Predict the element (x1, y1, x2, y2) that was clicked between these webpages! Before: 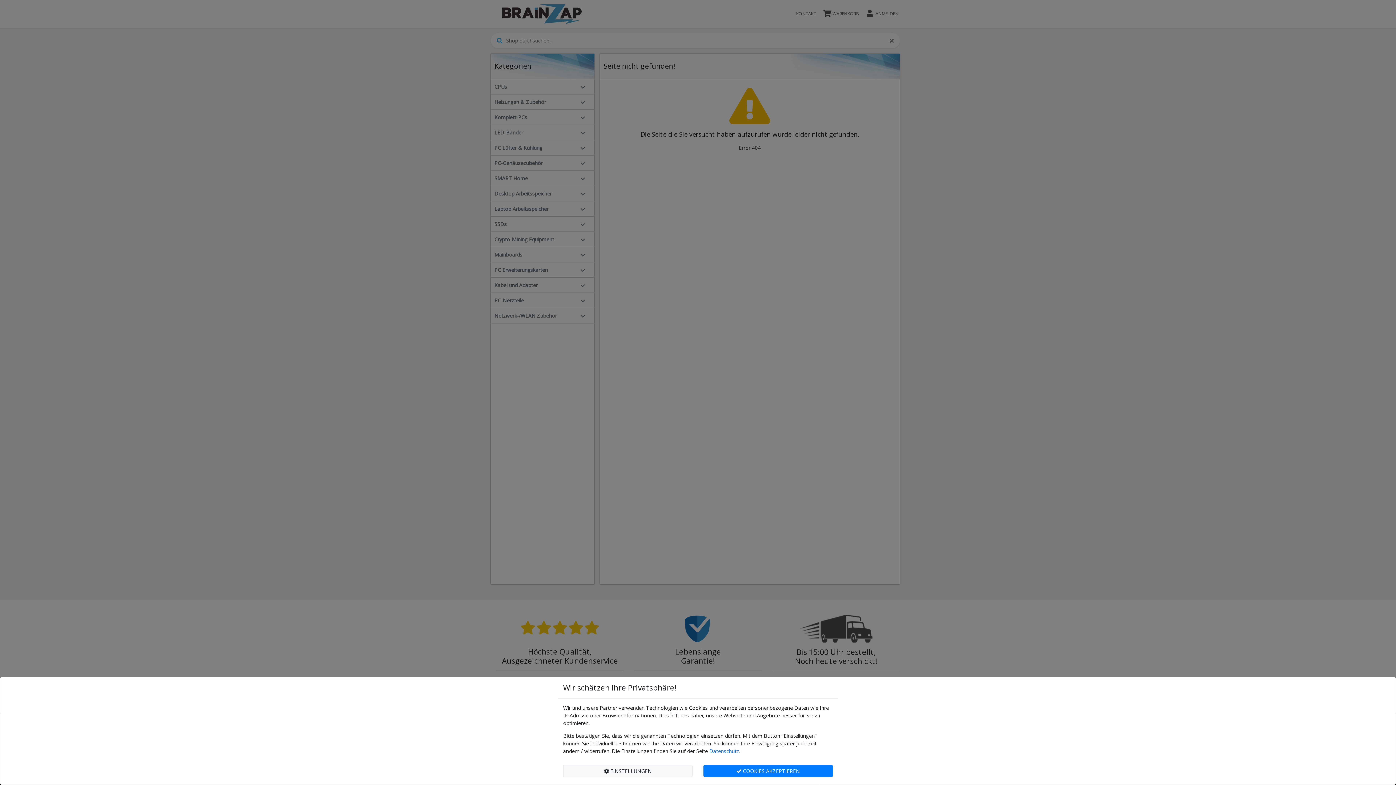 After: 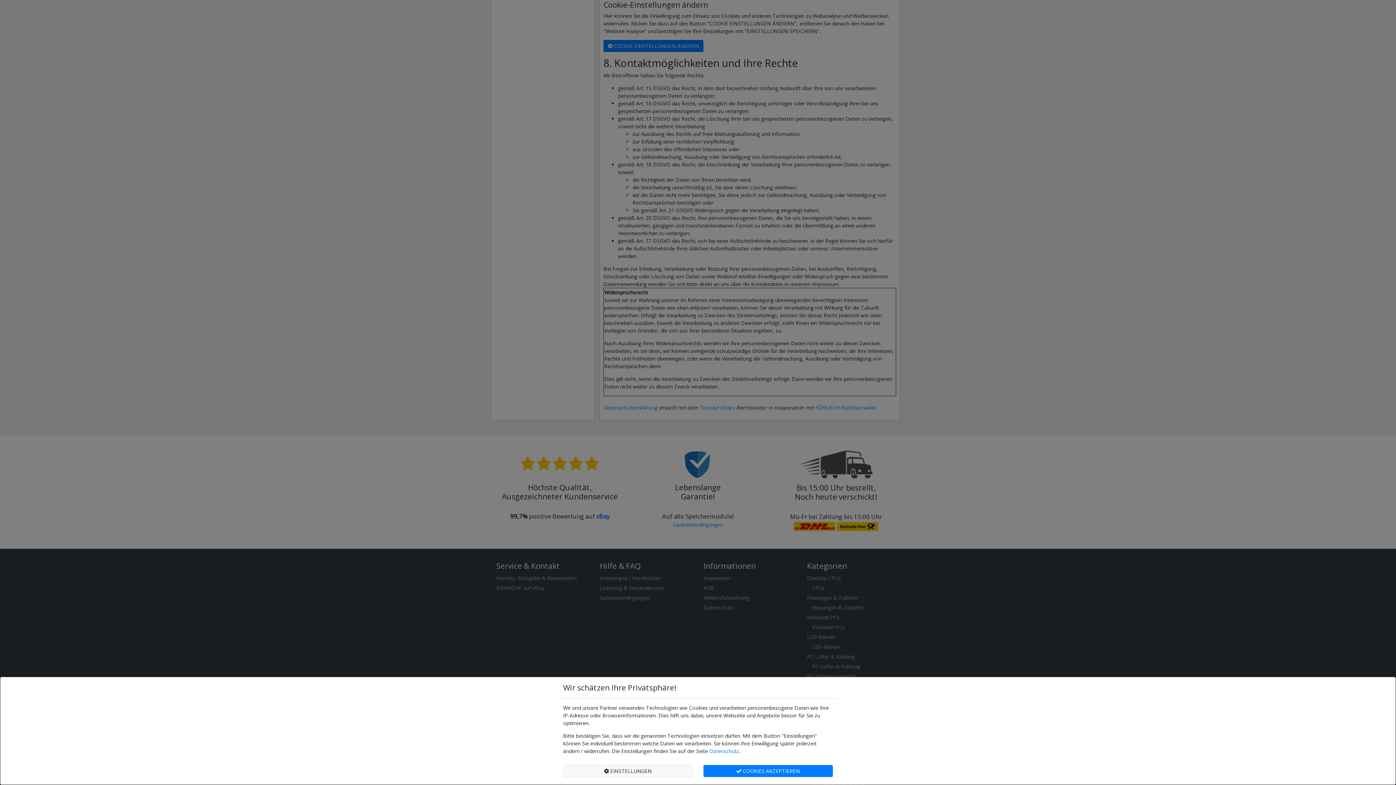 Action: bbox: (709, 747, 739, 754) label: Datenschutz